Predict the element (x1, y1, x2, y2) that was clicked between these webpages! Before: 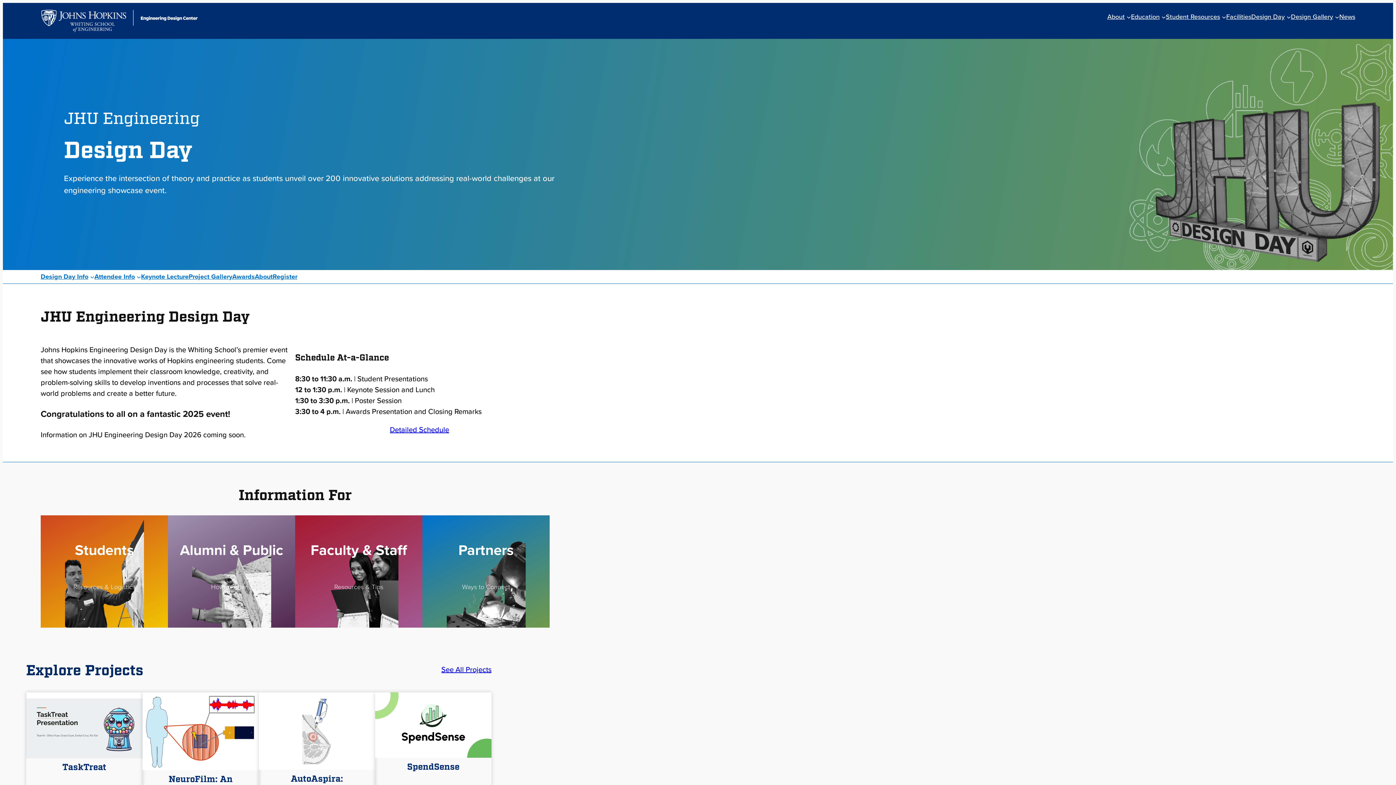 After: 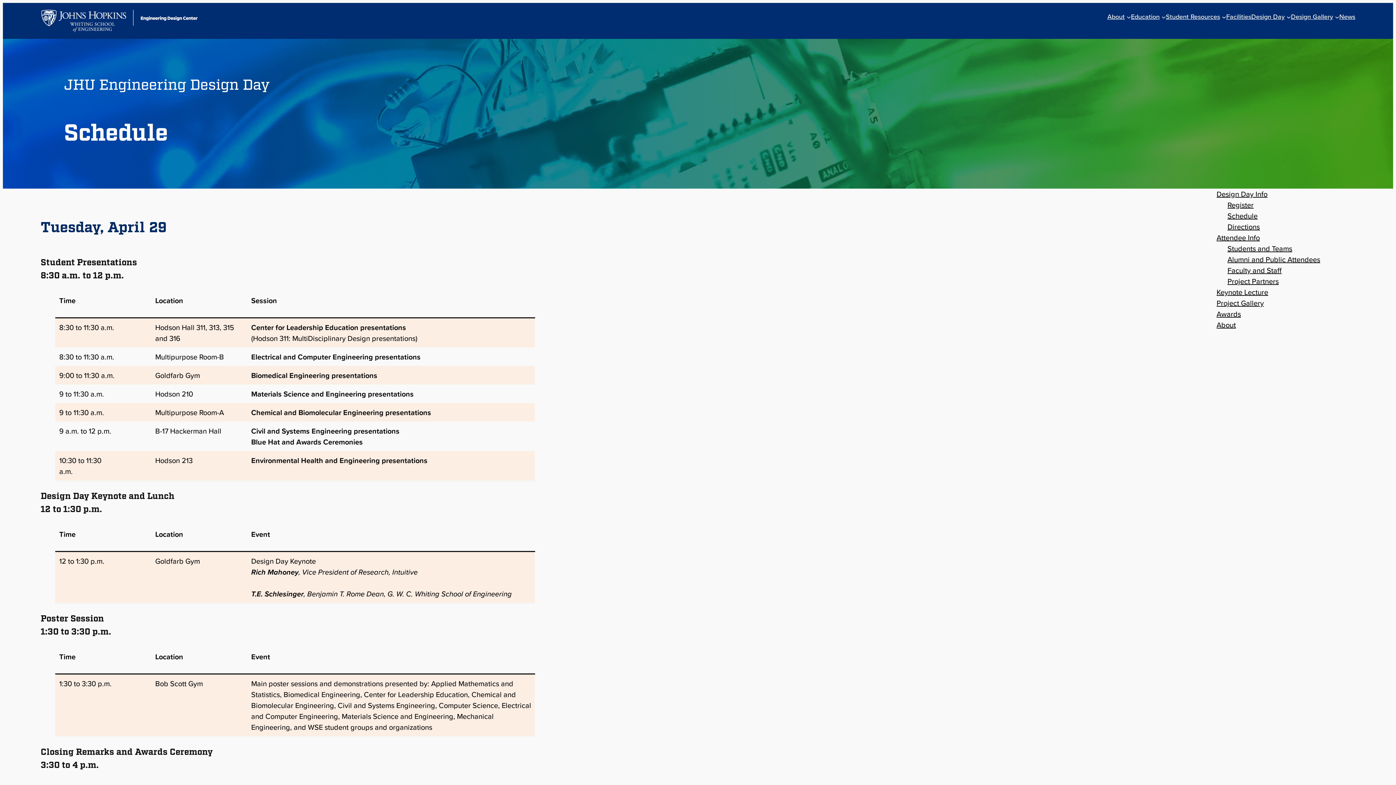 Action: bbox: (390, 424, 449, 440) label: Detailed Schedule